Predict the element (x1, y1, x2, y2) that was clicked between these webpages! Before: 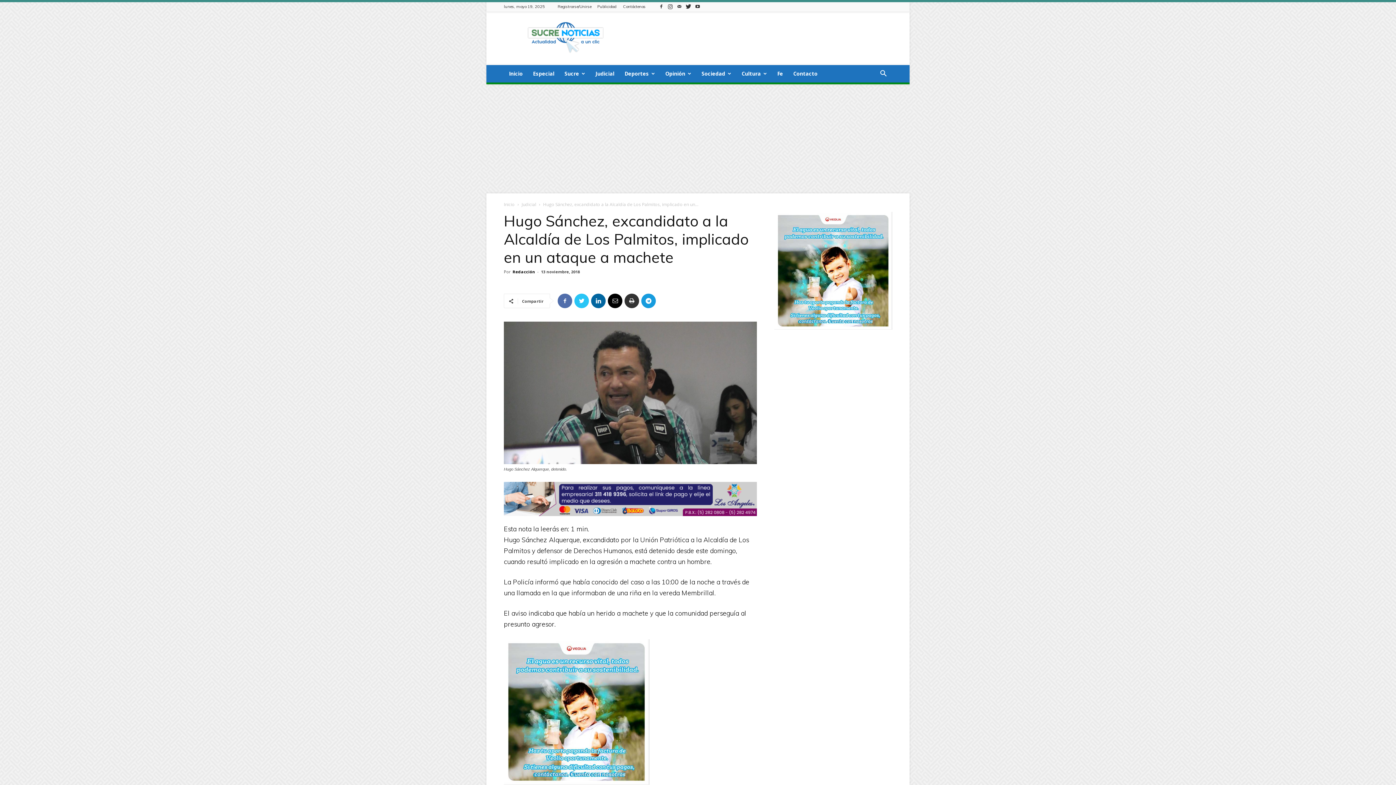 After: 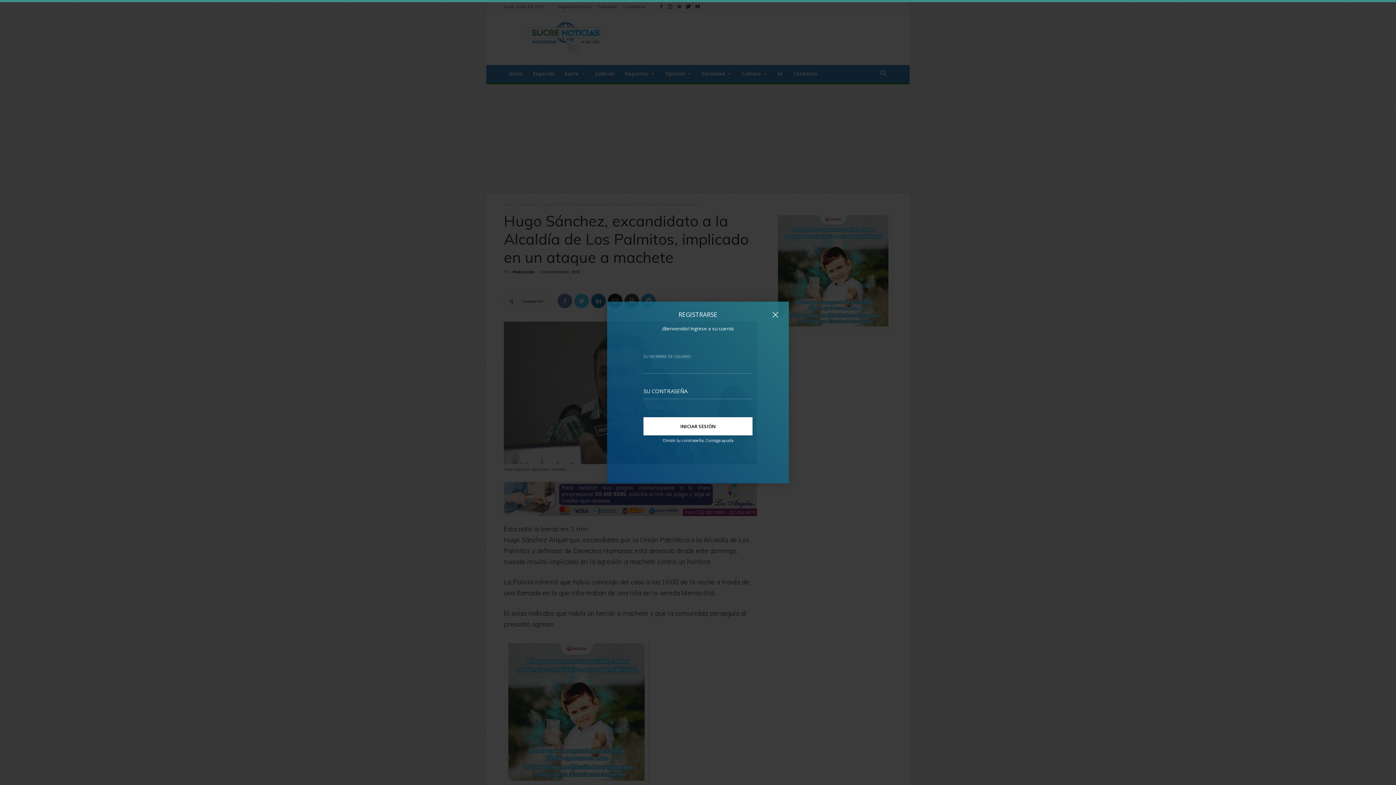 Action: bbox: (557, 4, 591, 9) label: Registrarse/Unirse